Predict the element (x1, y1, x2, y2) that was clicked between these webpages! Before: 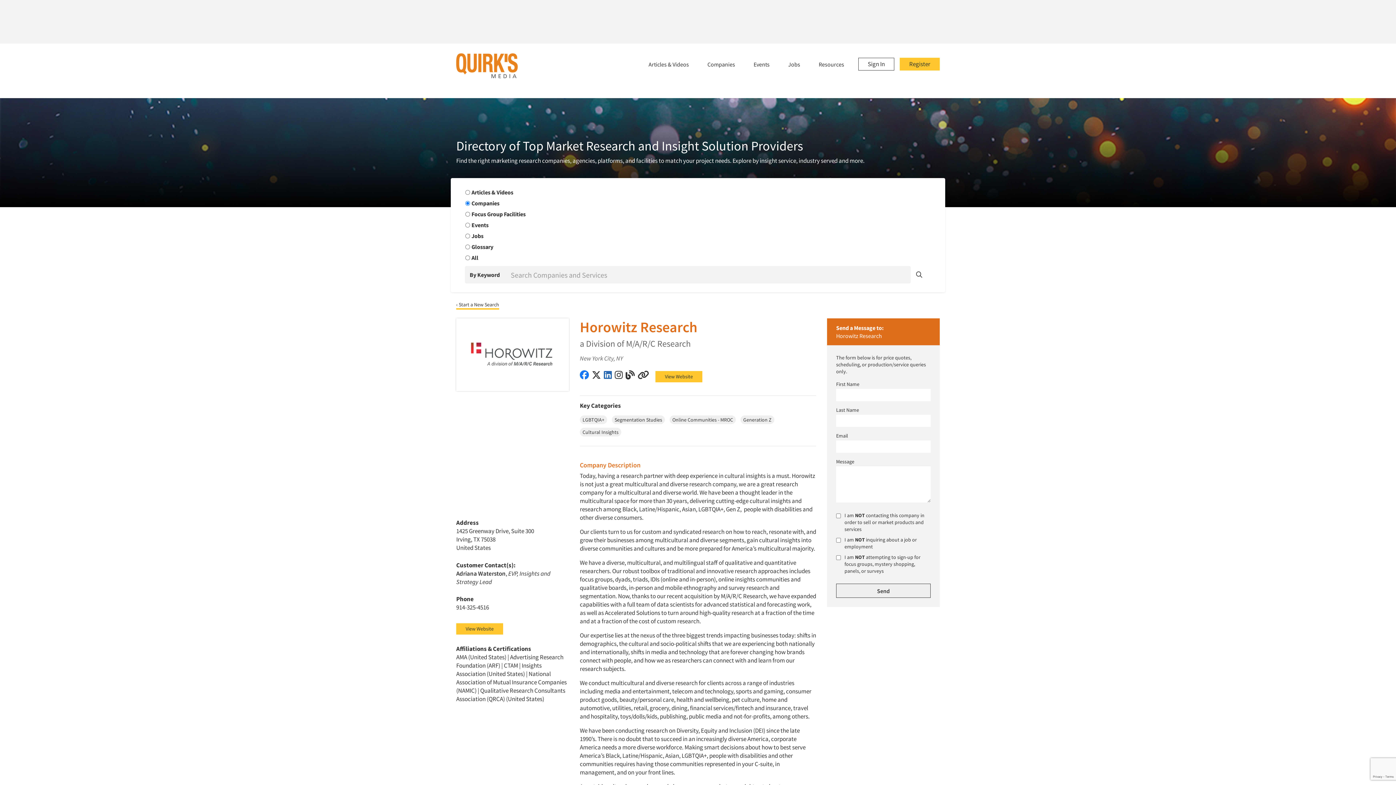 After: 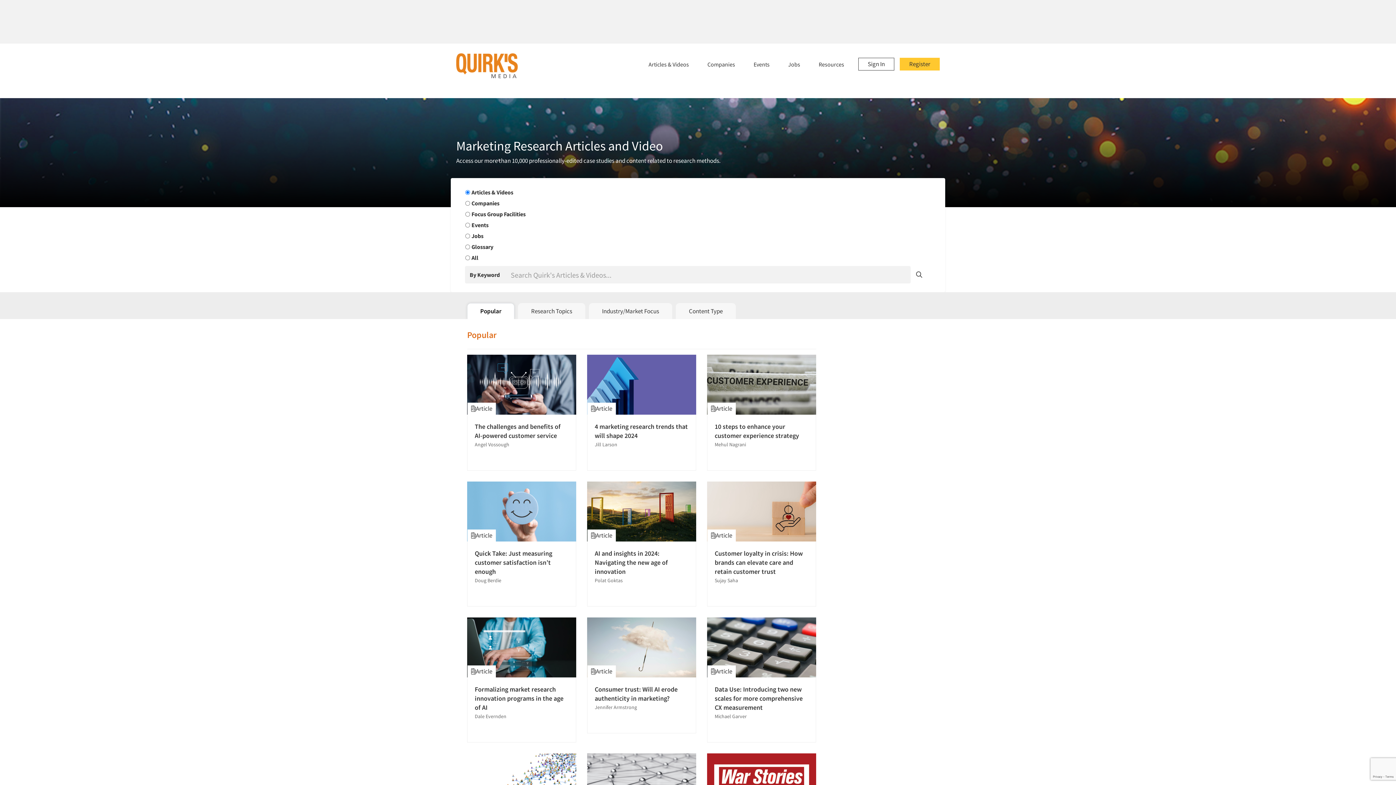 Action: label: Articles & Videos bbox: (644, 56, 693, 72)